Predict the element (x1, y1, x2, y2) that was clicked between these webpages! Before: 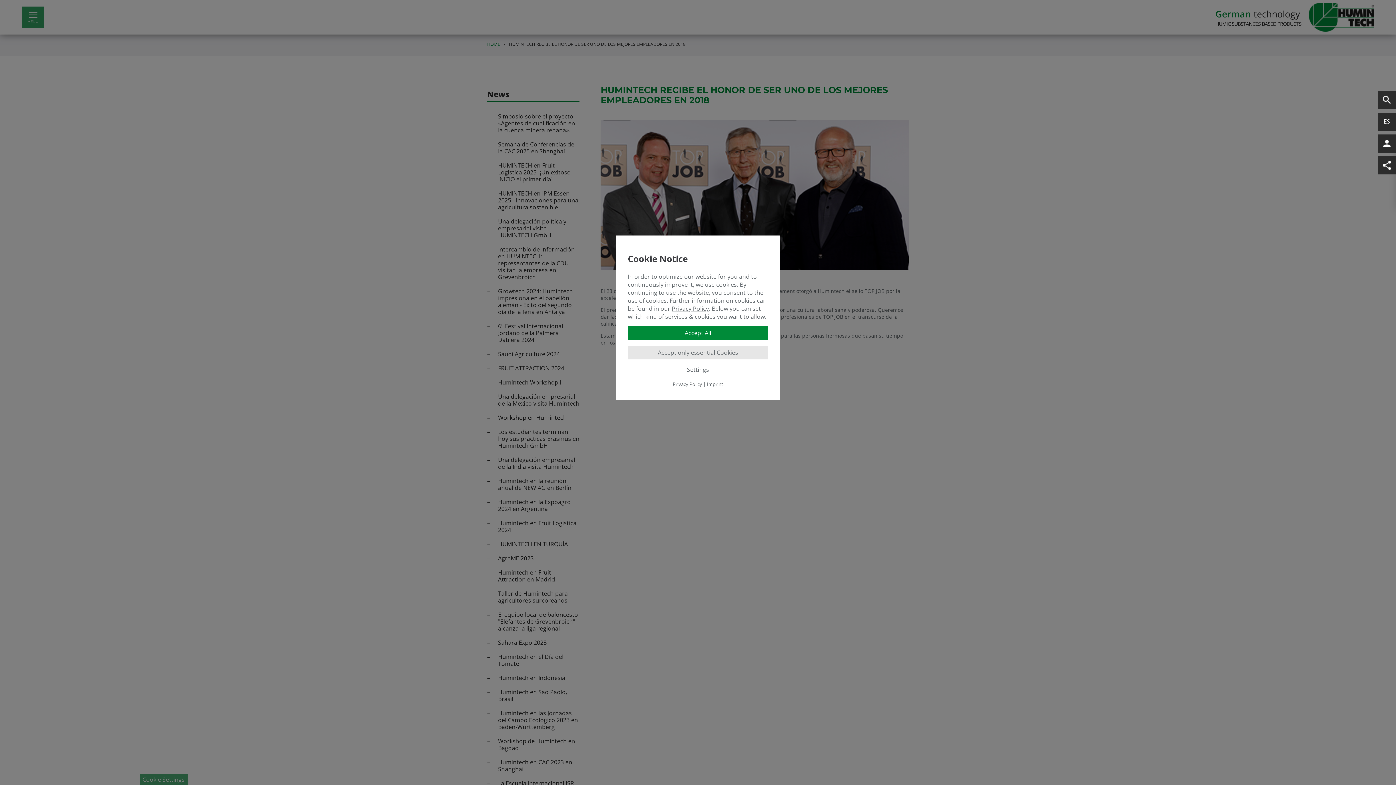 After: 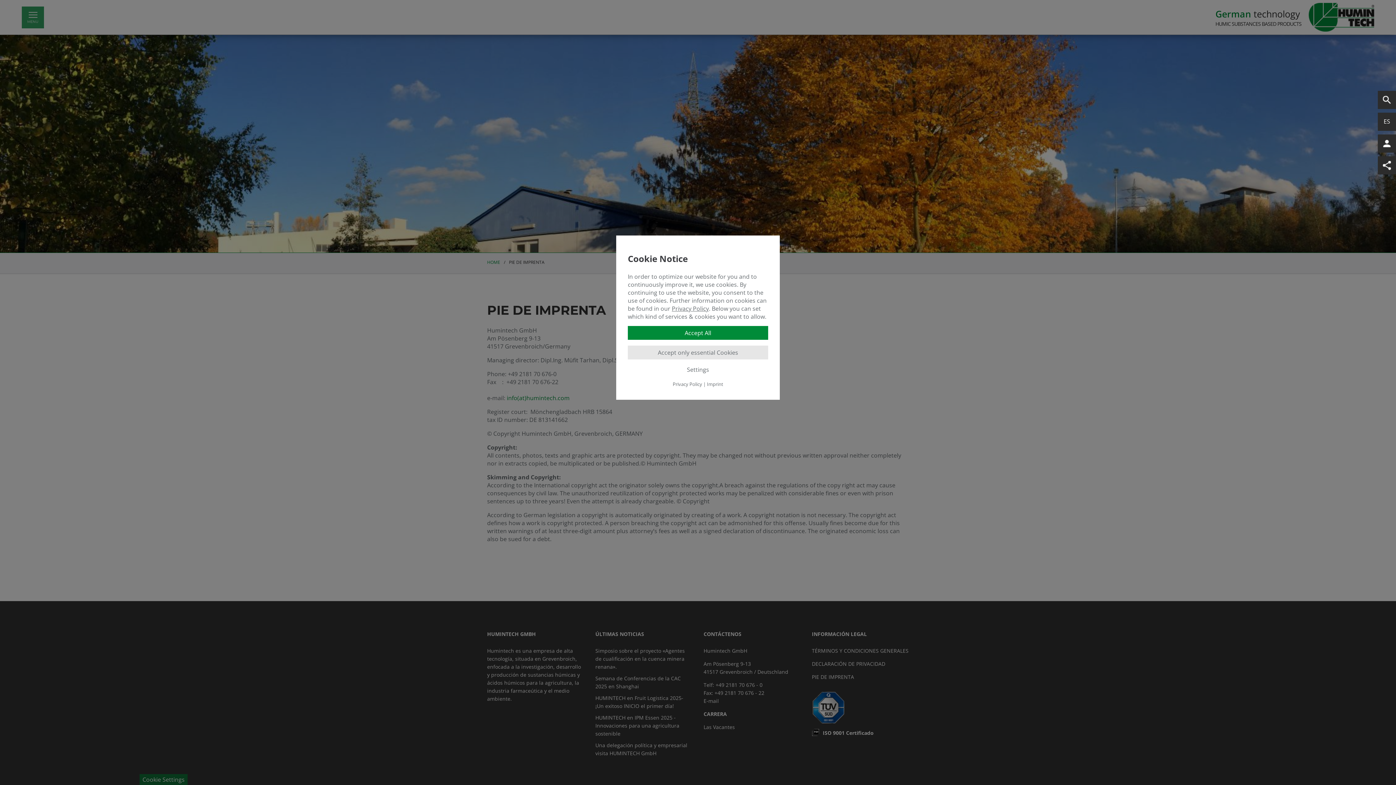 Action: bbox: (707, 381, 723, 387) label: Imprint